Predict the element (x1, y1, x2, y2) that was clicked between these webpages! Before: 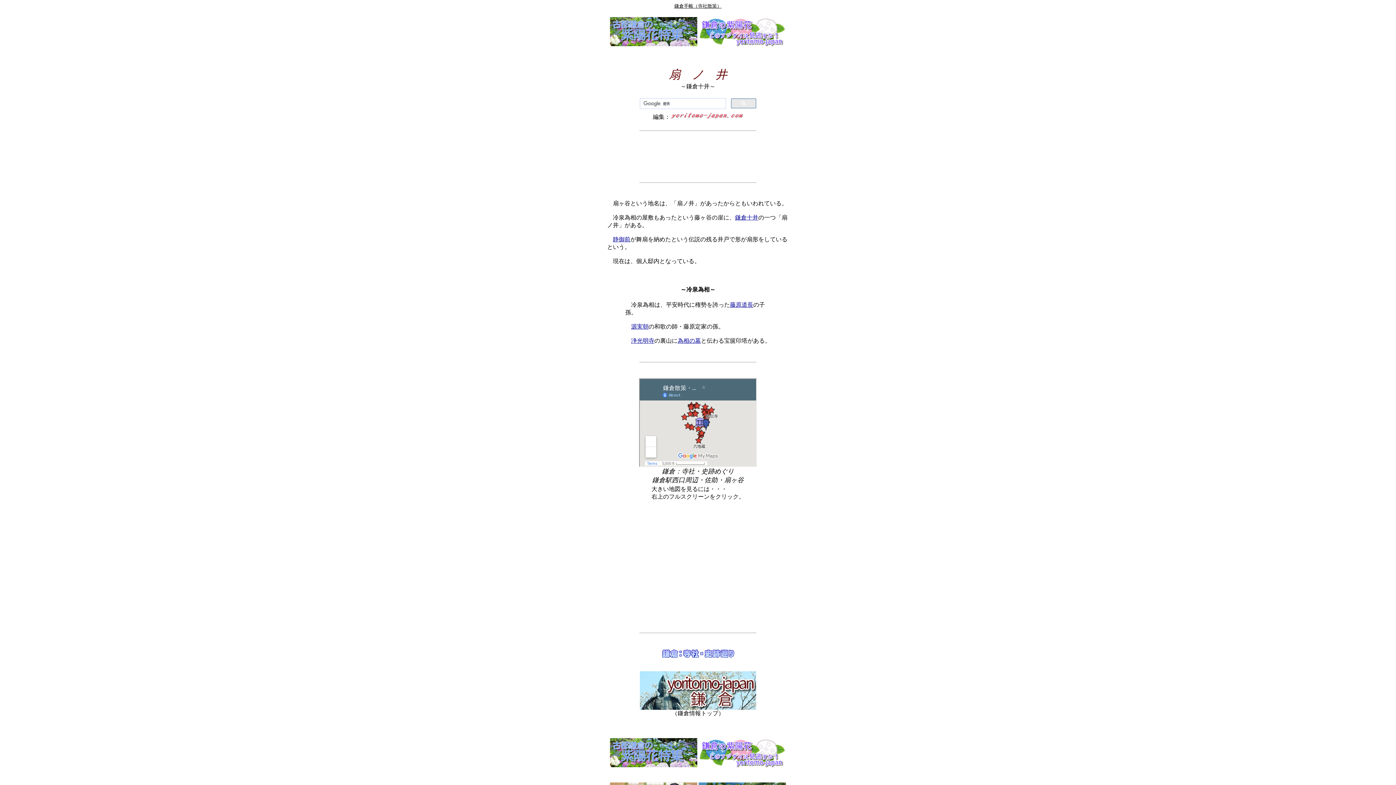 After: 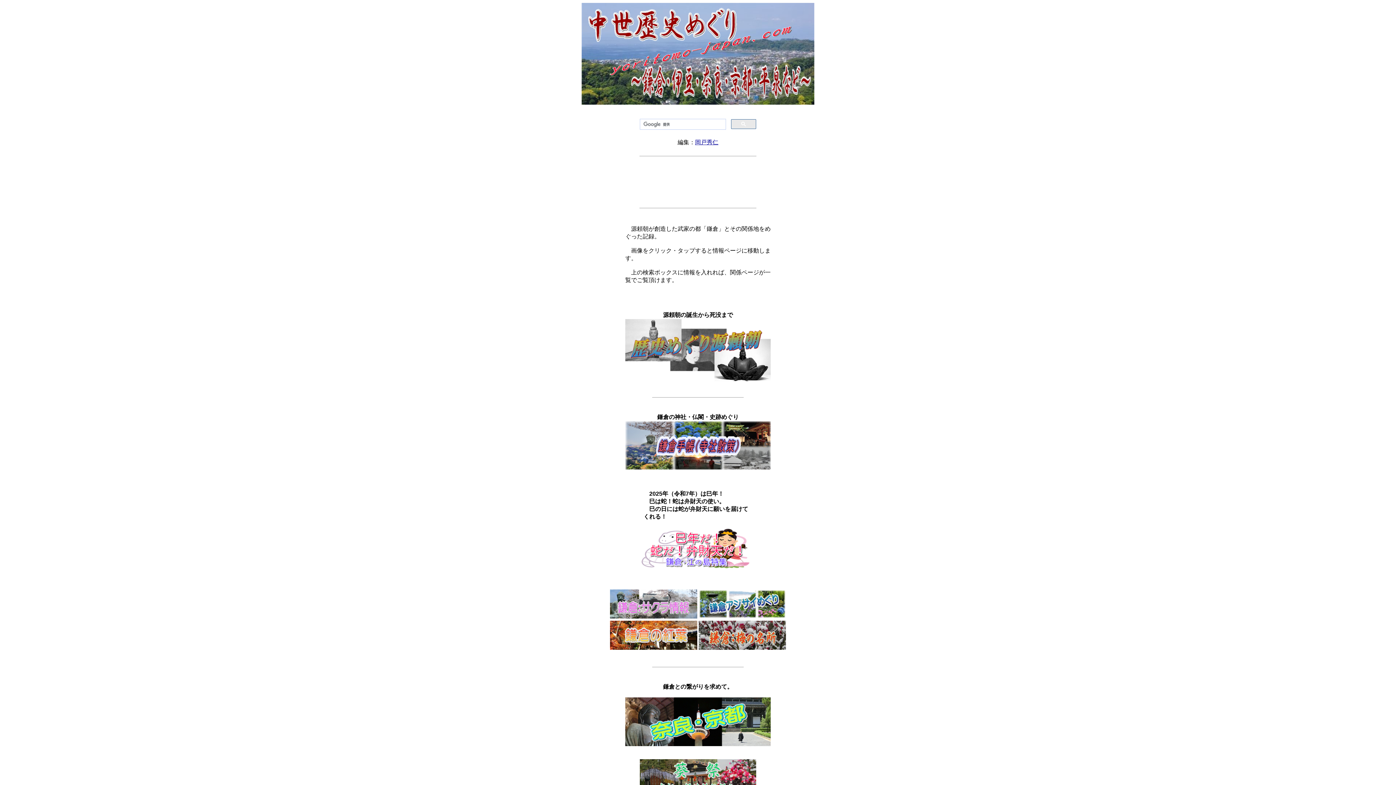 Action: bbox: (670, 113, 743, 120)